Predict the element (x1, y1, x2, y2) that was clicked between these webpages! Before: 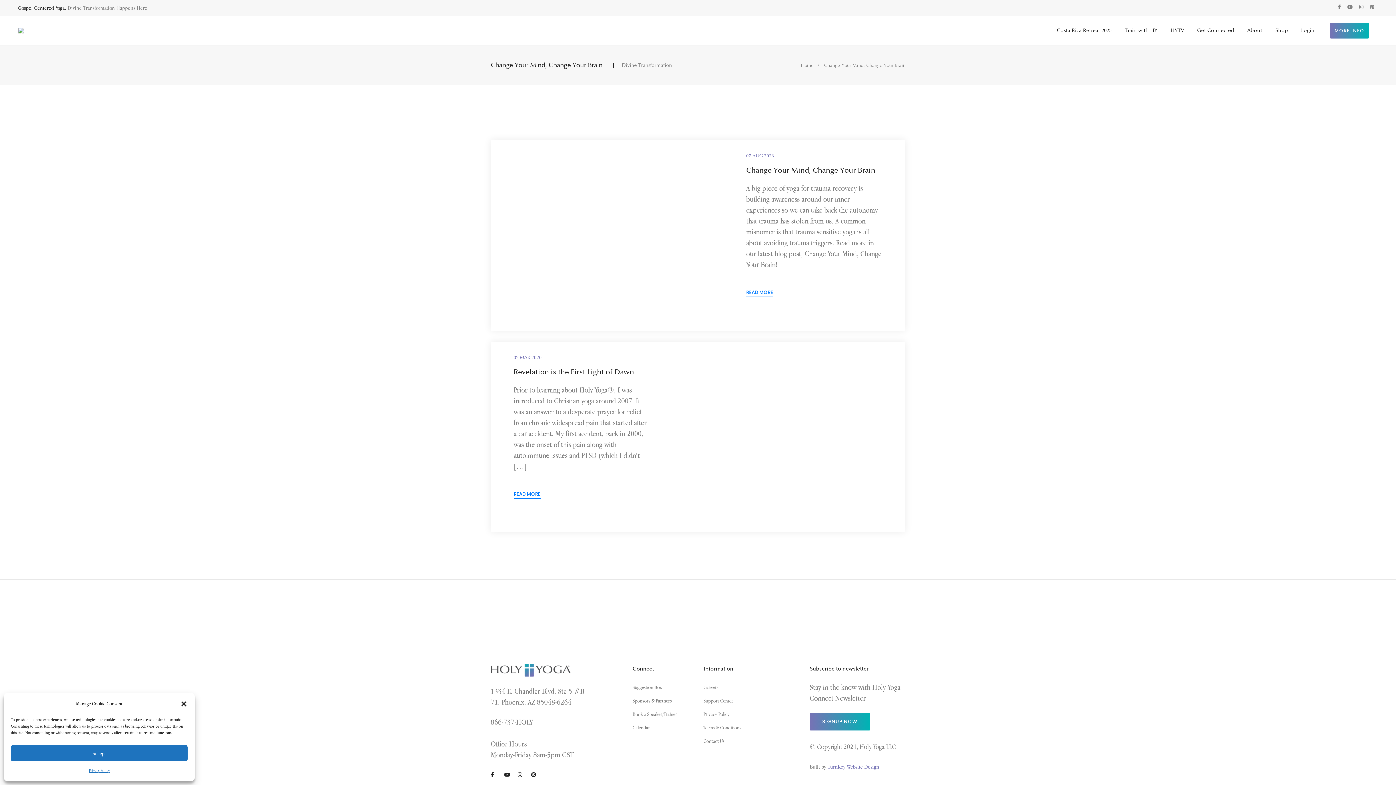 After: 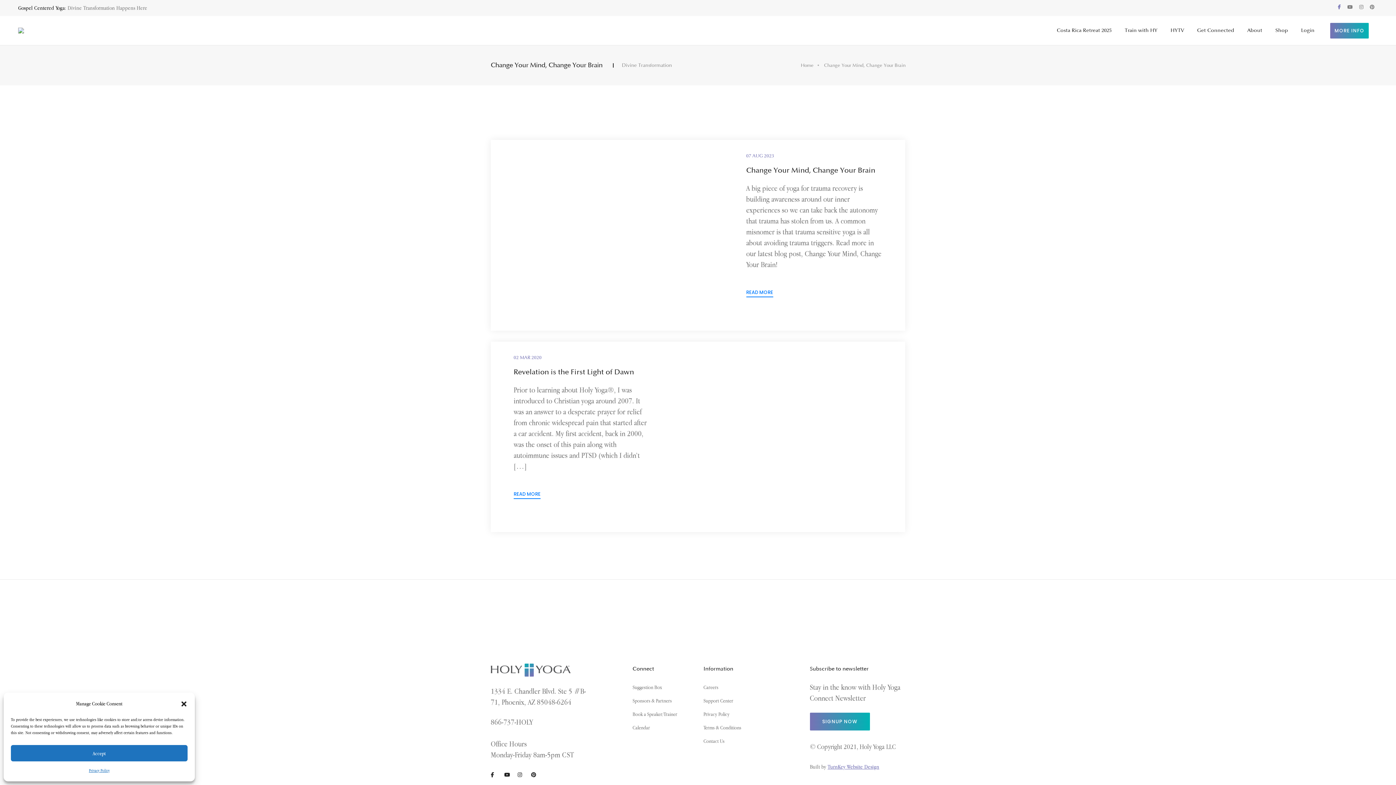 Action: bbox: (1338, 4, 1341, 9)